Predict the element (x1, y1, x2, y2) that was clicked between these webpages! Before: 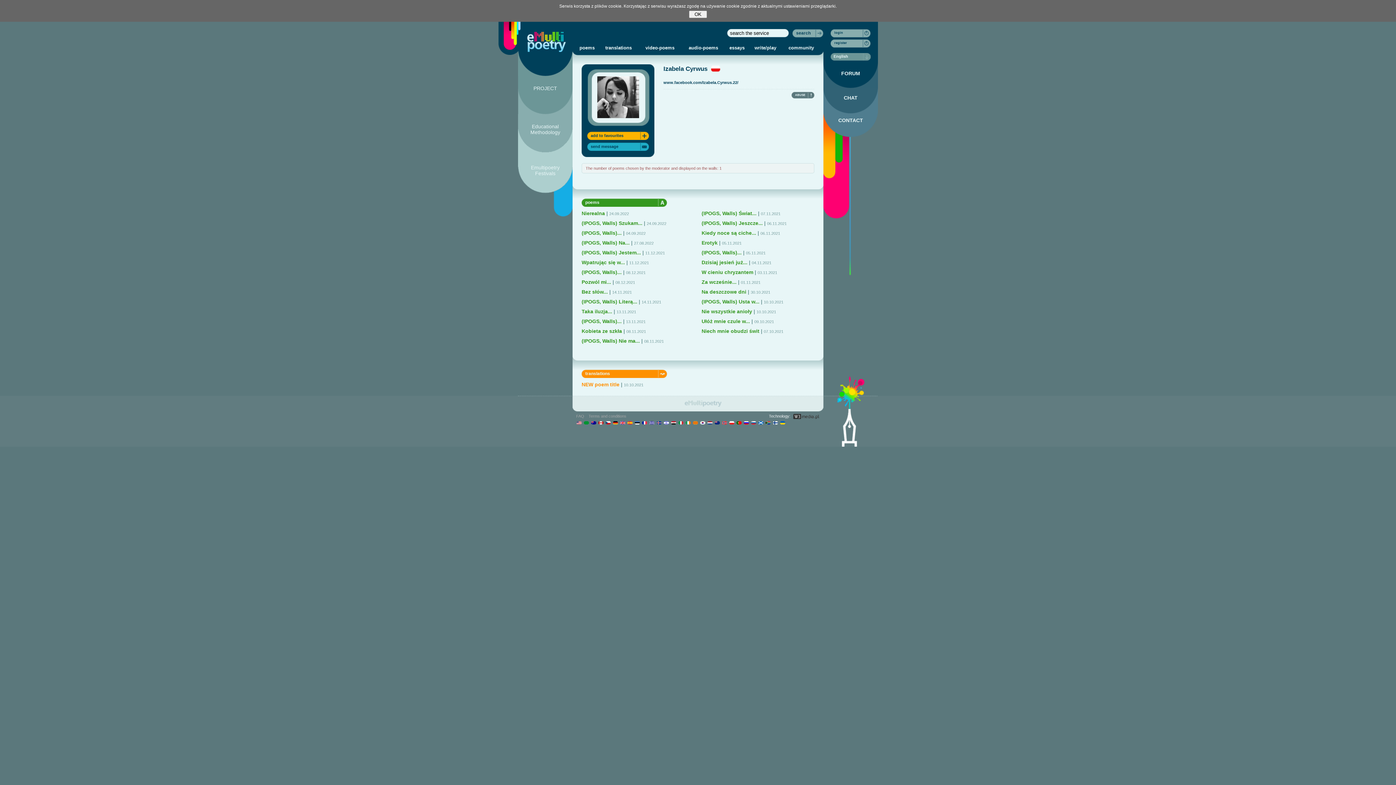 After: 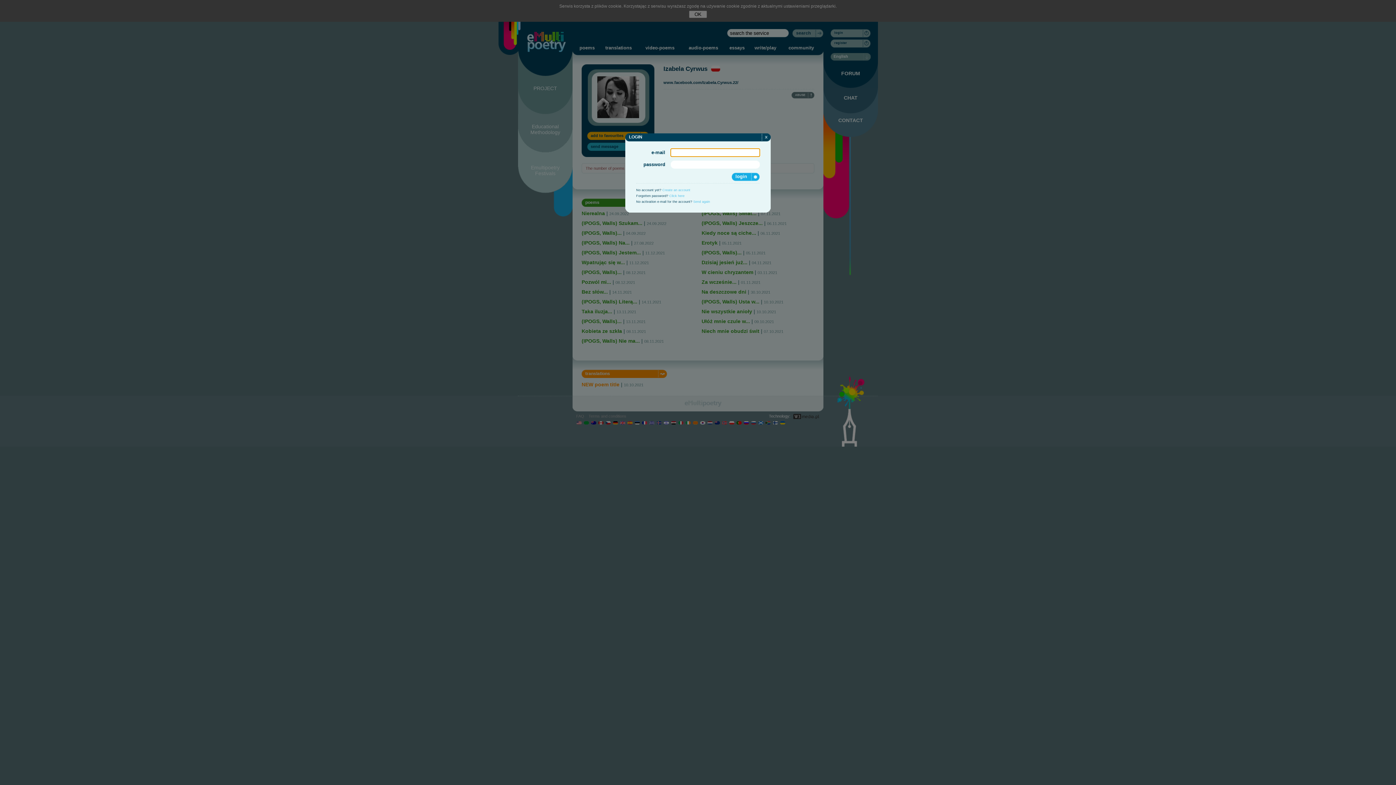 Action: bbox: (823, 94, 878, 105) label: CHAT